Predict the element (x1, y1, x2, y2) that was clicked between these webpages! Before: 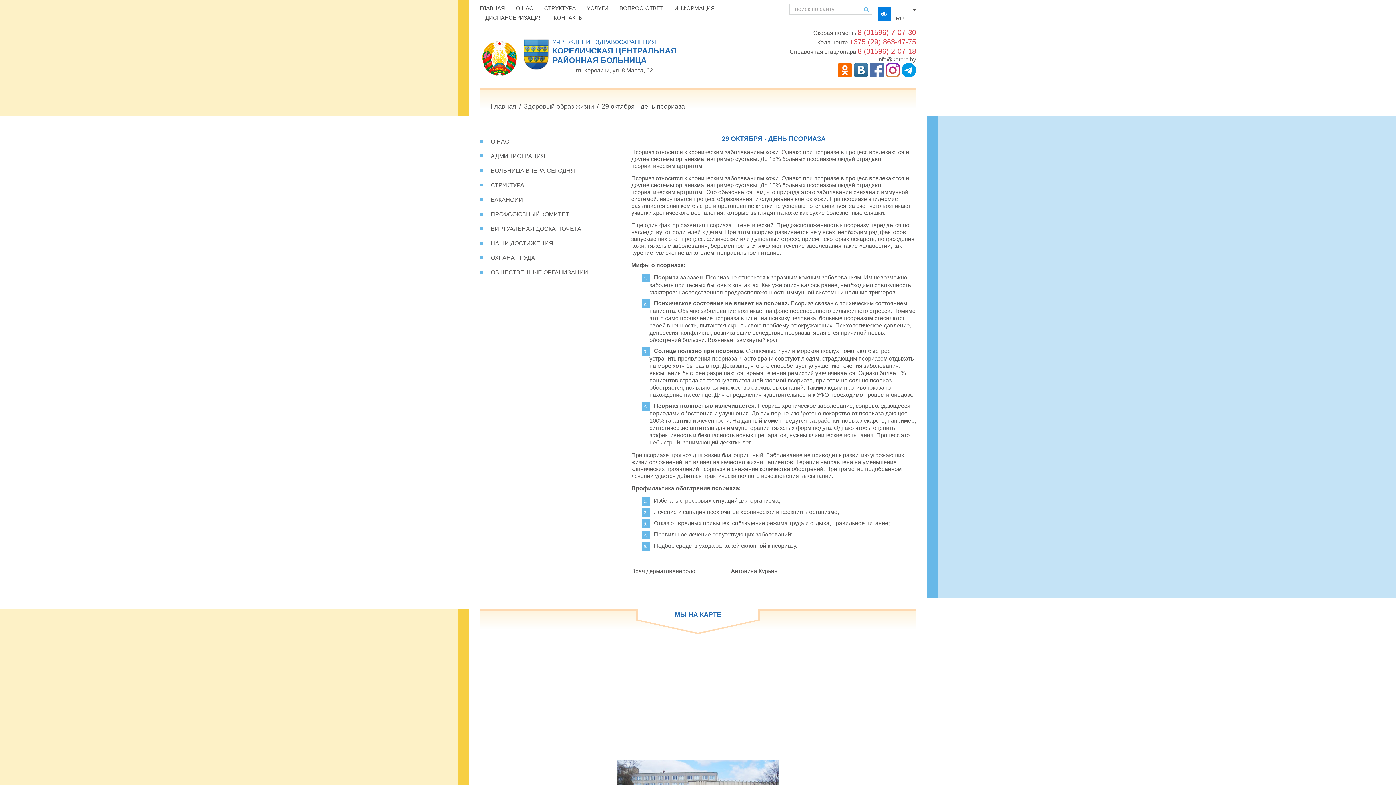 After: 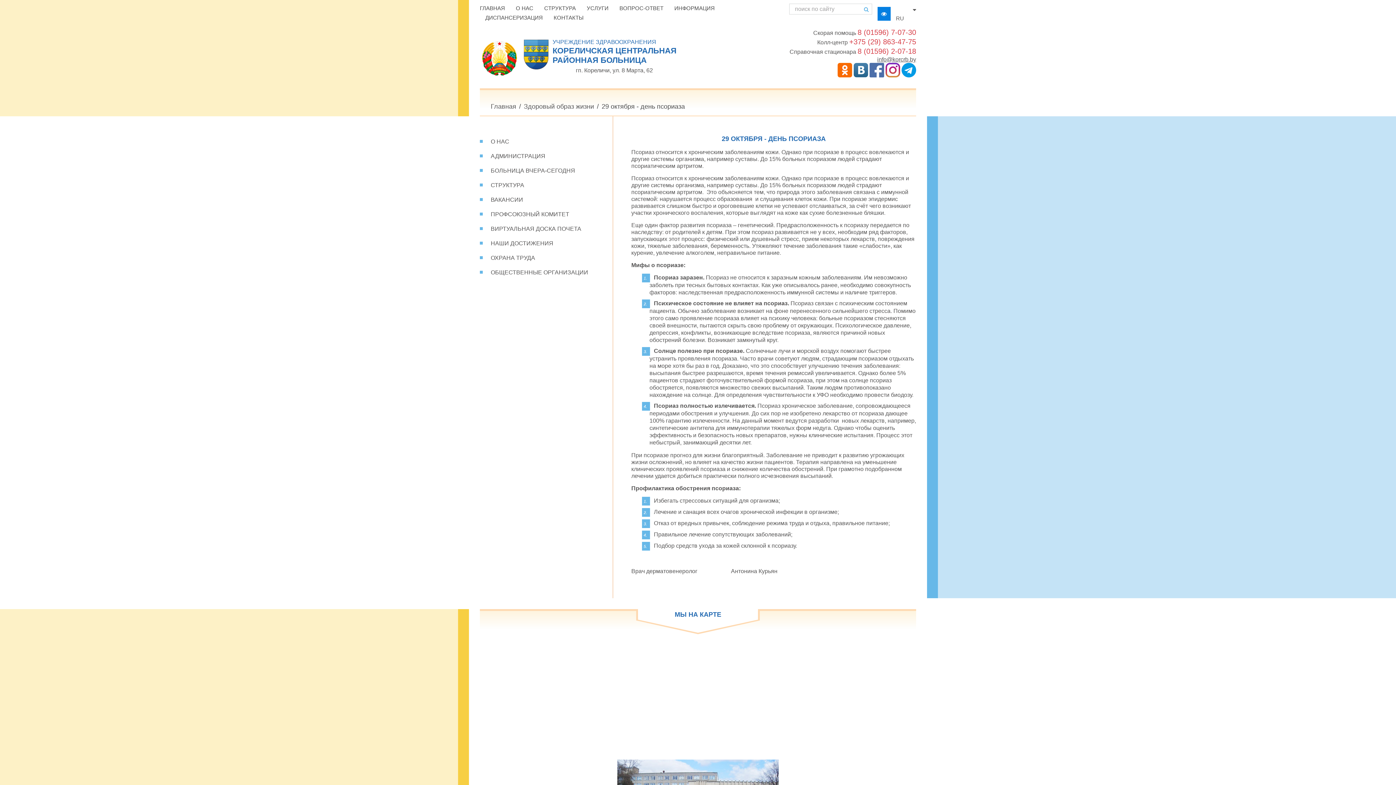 Action: bbox: (877, 56, 916, 62) label: info@korcrb.by